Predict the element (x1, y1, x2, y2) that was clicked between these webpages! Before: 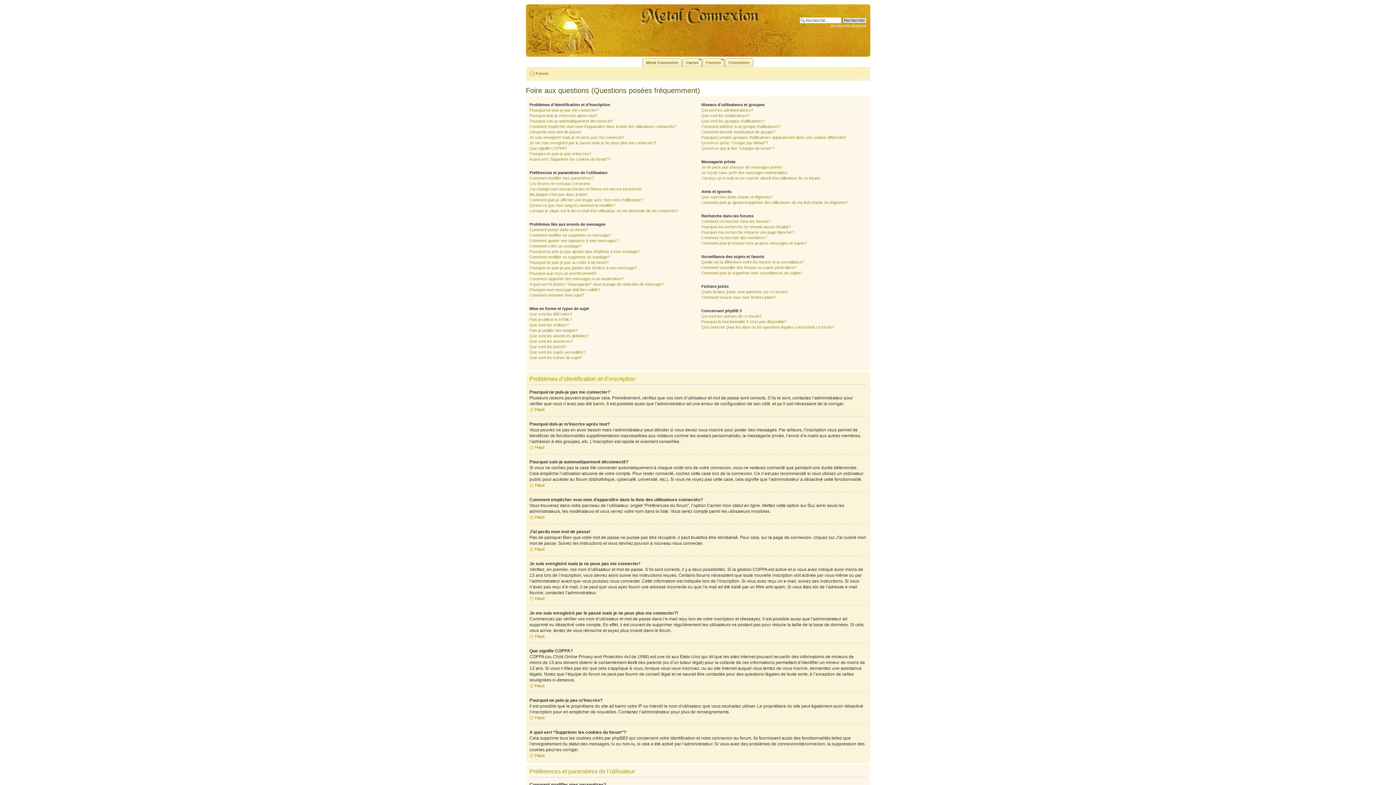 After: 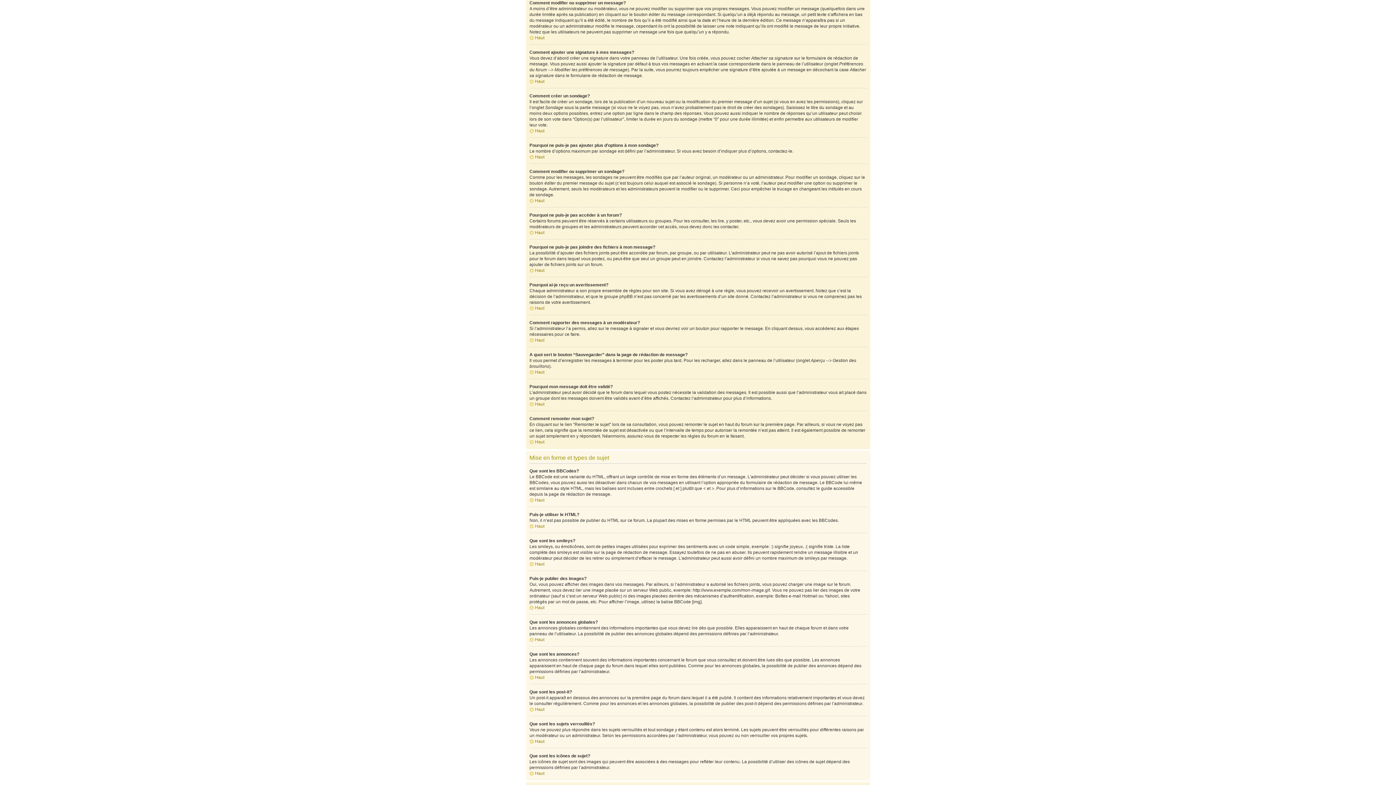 Action: bbox: (529, 233, 611, 237) label: Comment modifier ou supprimer un message?